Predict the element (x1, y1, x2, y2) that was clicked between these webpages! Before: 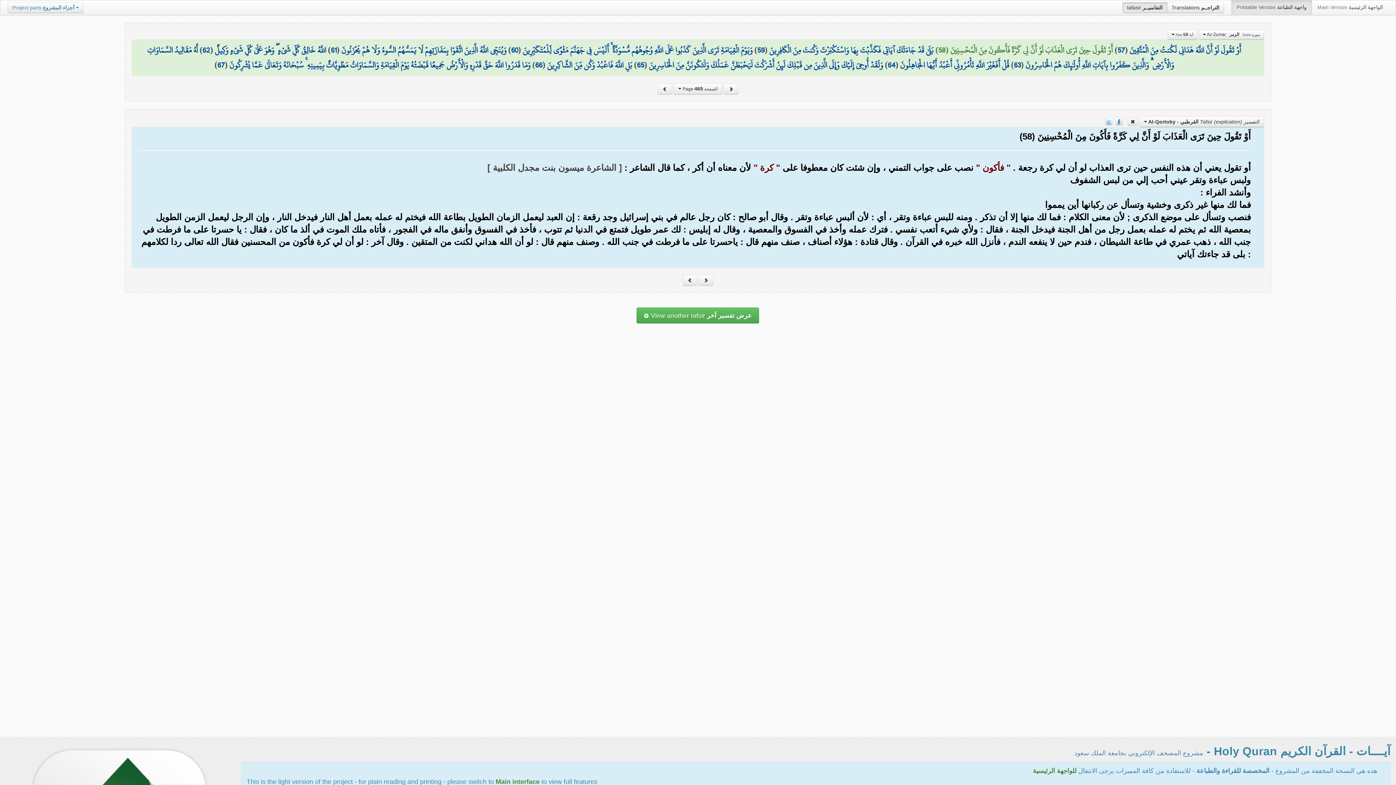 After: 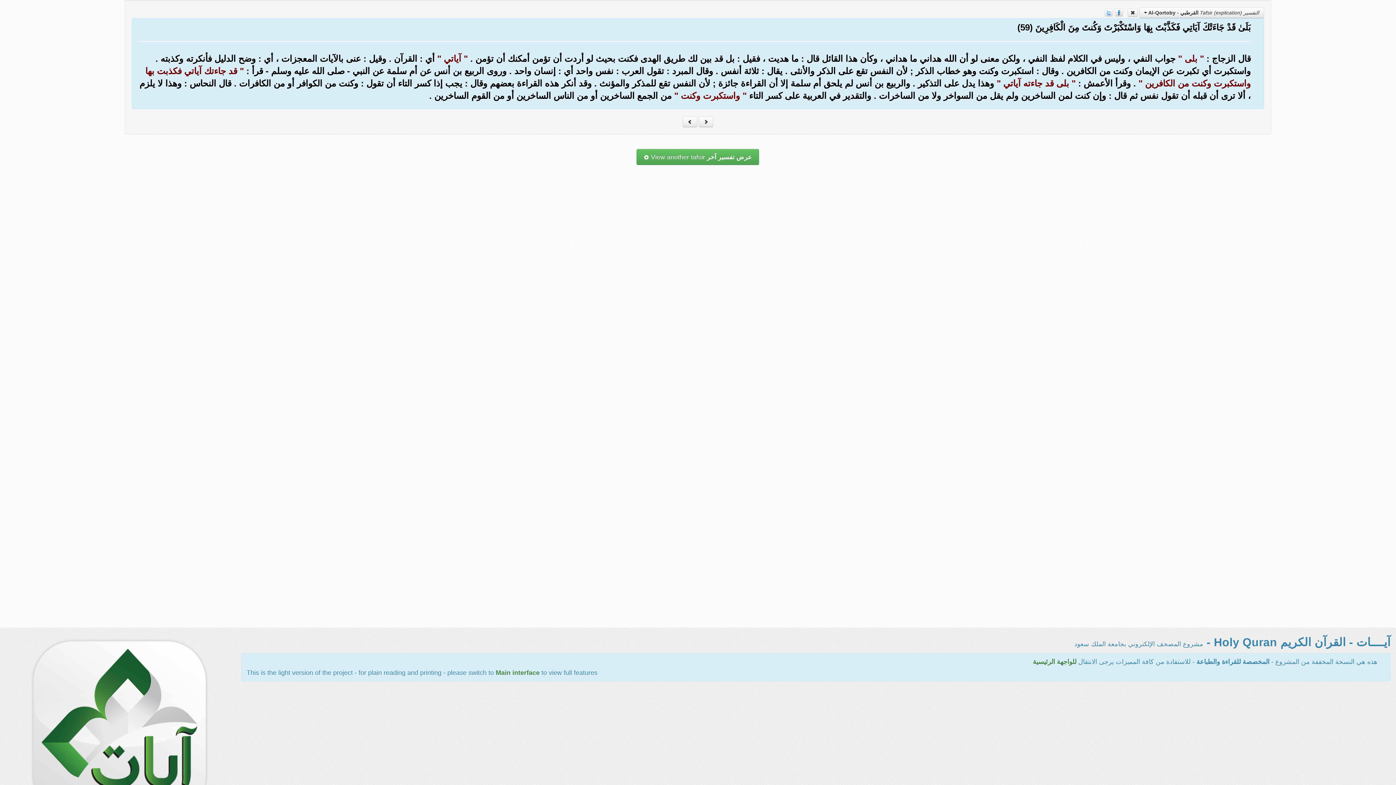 Action: bbox: (682, 274, 697, 285)